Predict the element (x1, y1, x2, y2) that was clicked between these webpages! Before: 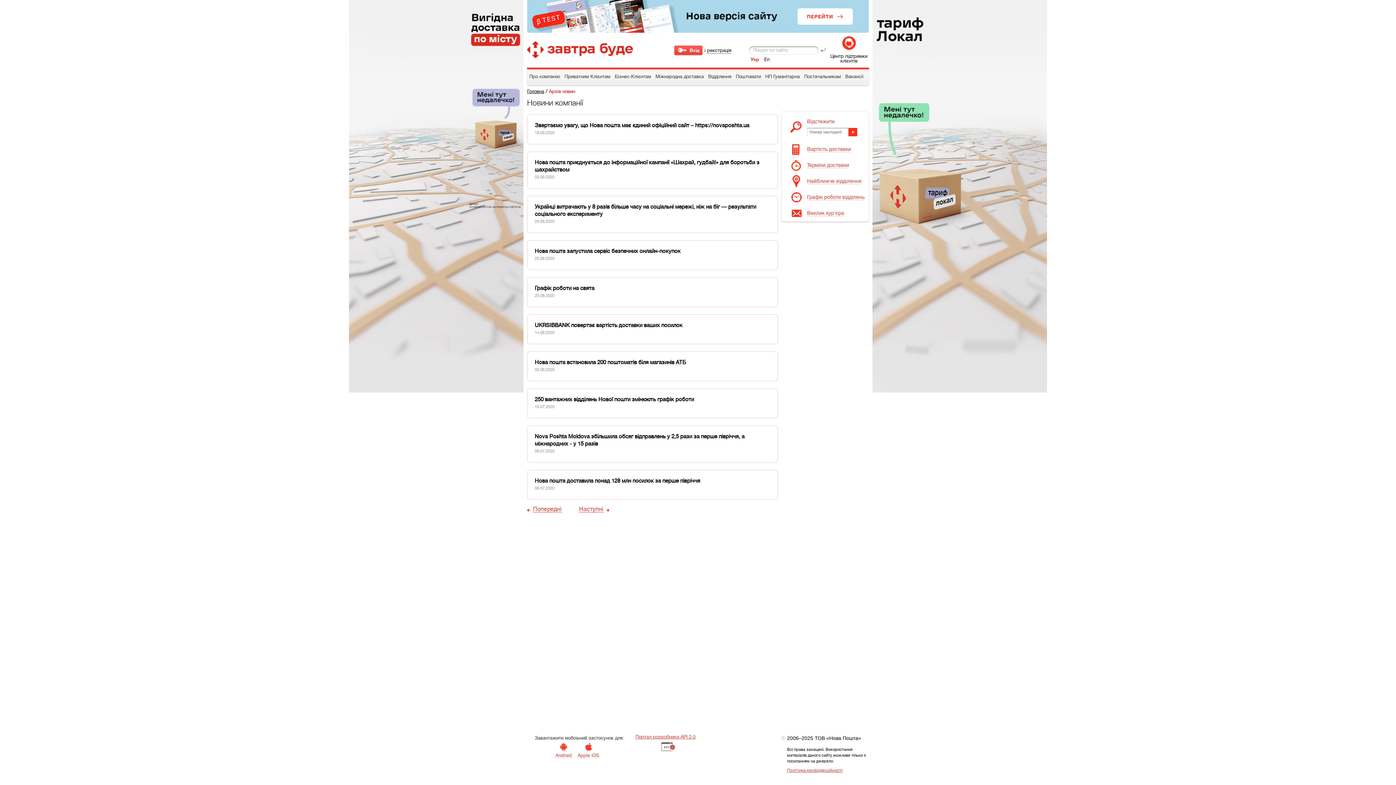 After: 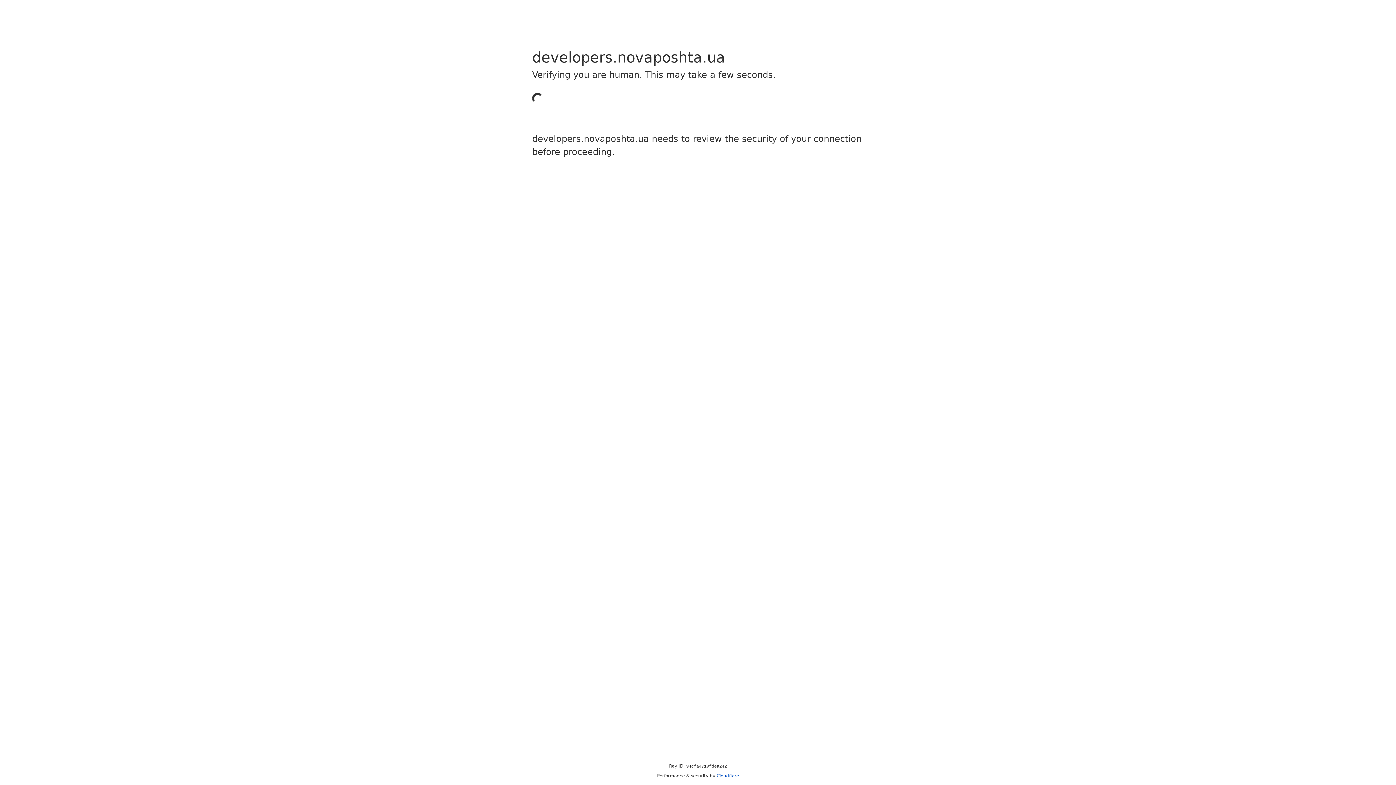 Action: bbox: (635, 735, 695, 740) label: Портал розробника API 2.0